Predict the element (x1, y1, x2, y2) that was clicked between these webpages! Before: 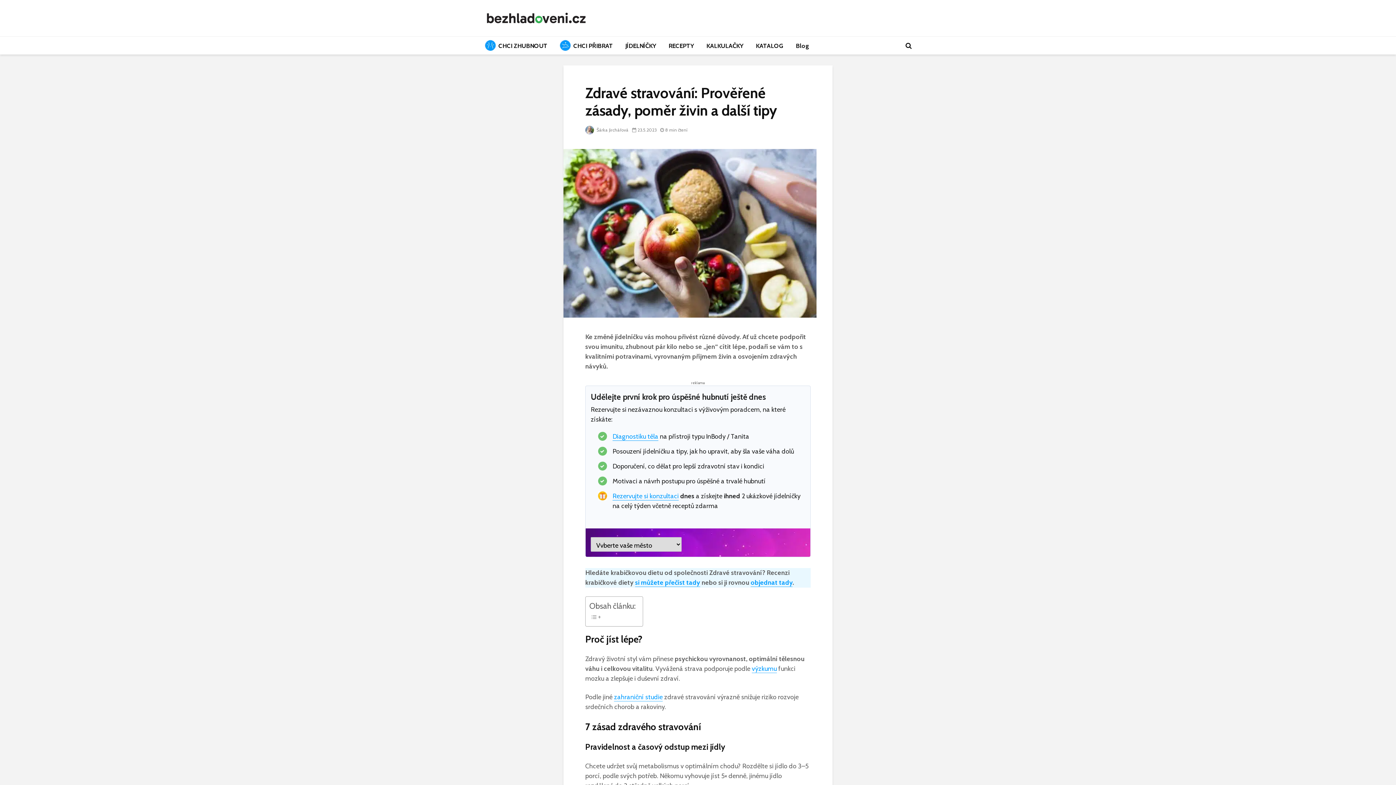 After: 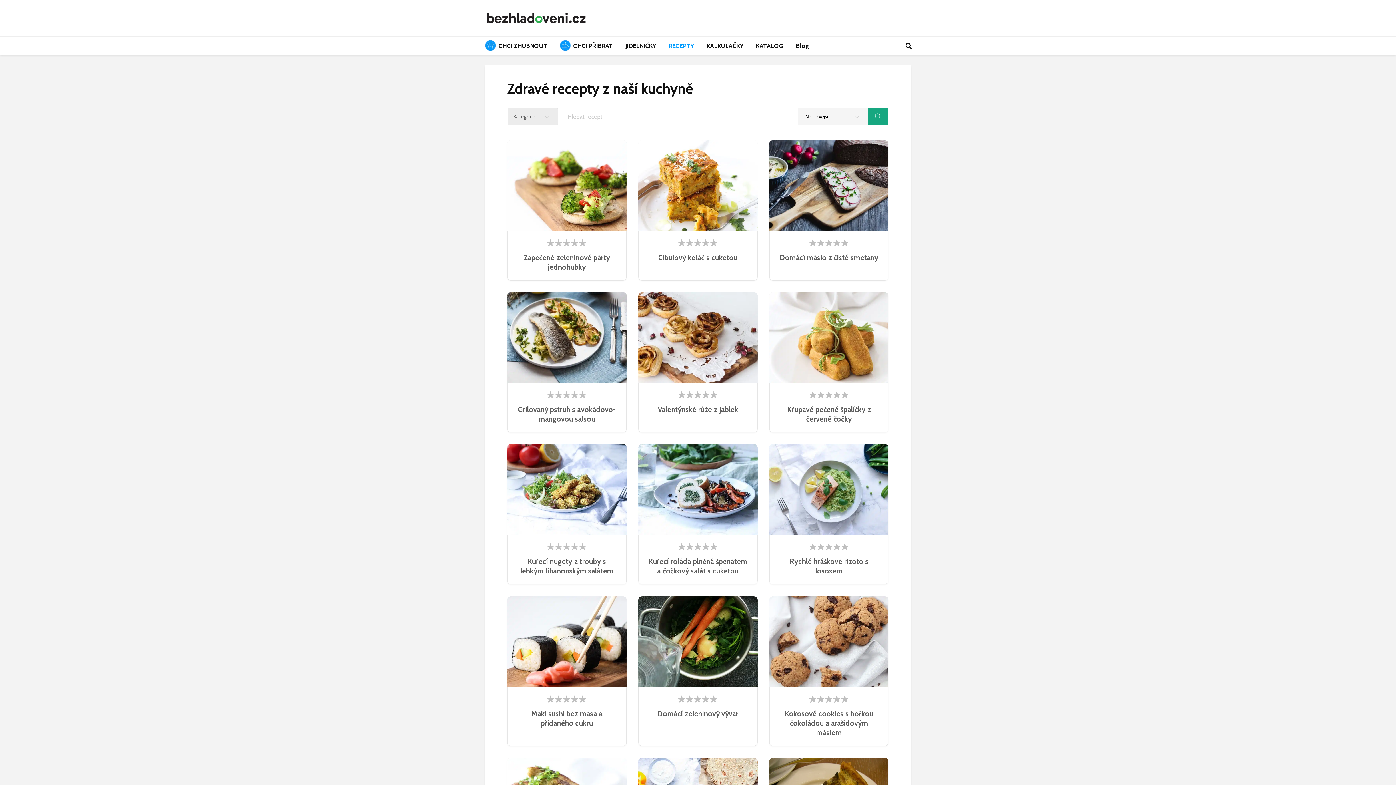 Action: label: RECEPTY bbox: (663, 36, 699, 54)